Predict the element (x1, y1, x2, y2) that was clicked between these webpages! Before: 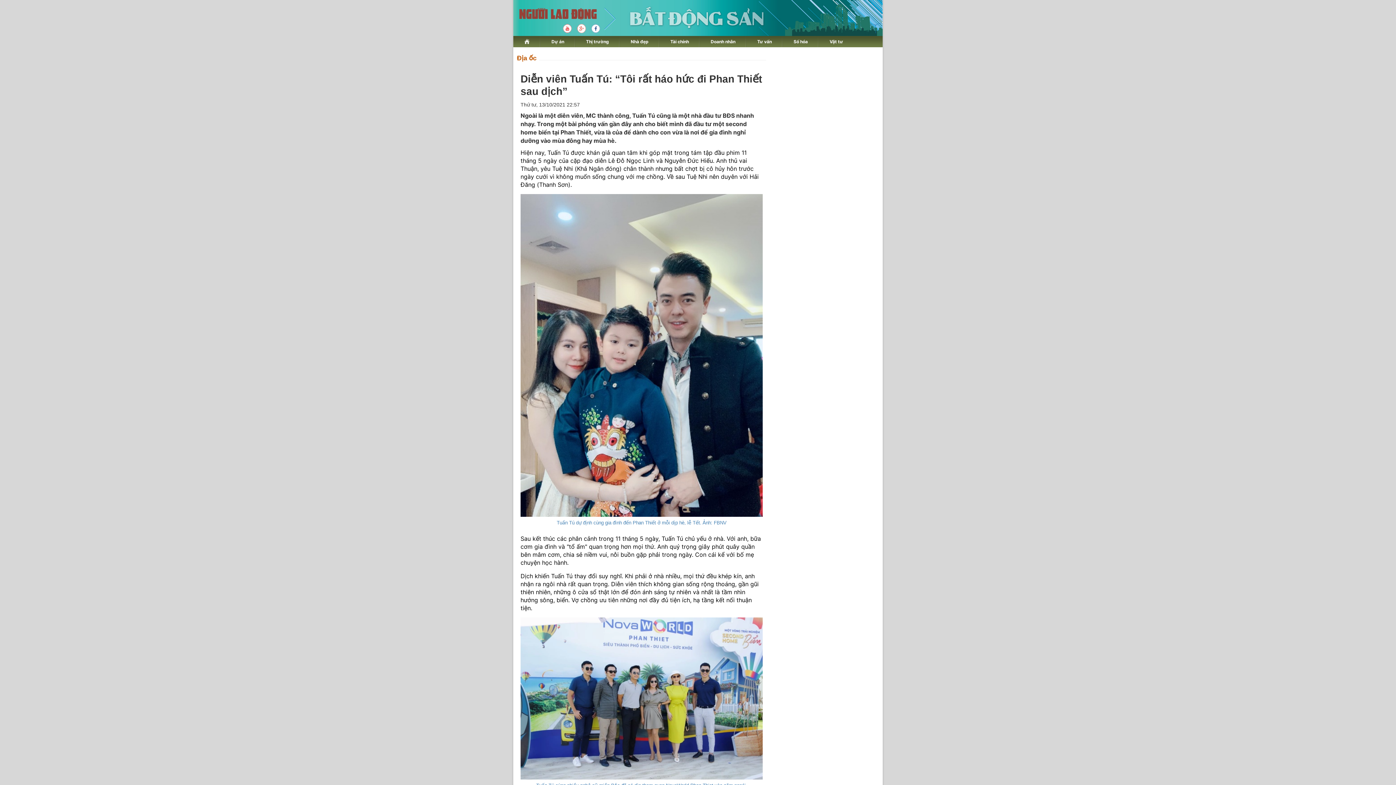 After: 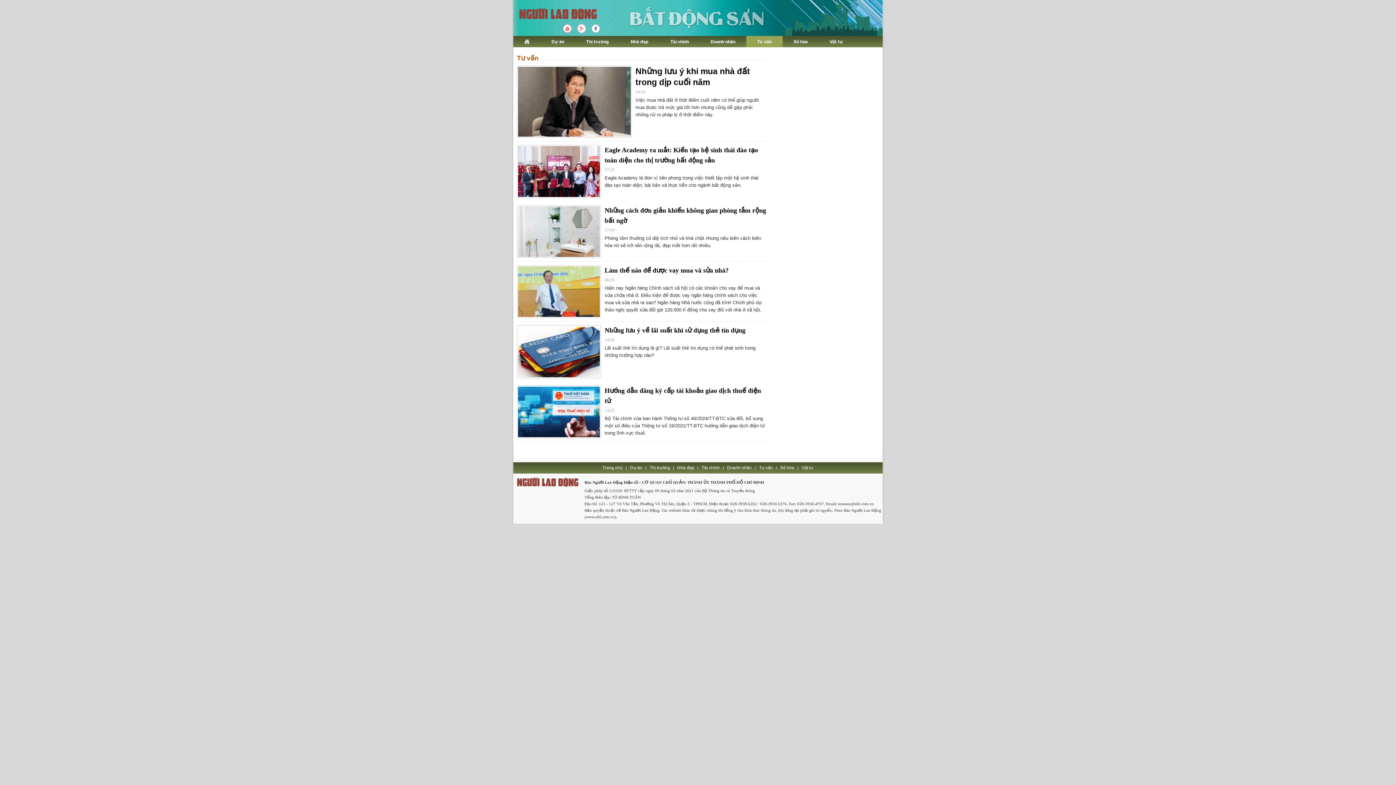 Action: bbox: (746, 36, 782, 47) label: Tư vấn